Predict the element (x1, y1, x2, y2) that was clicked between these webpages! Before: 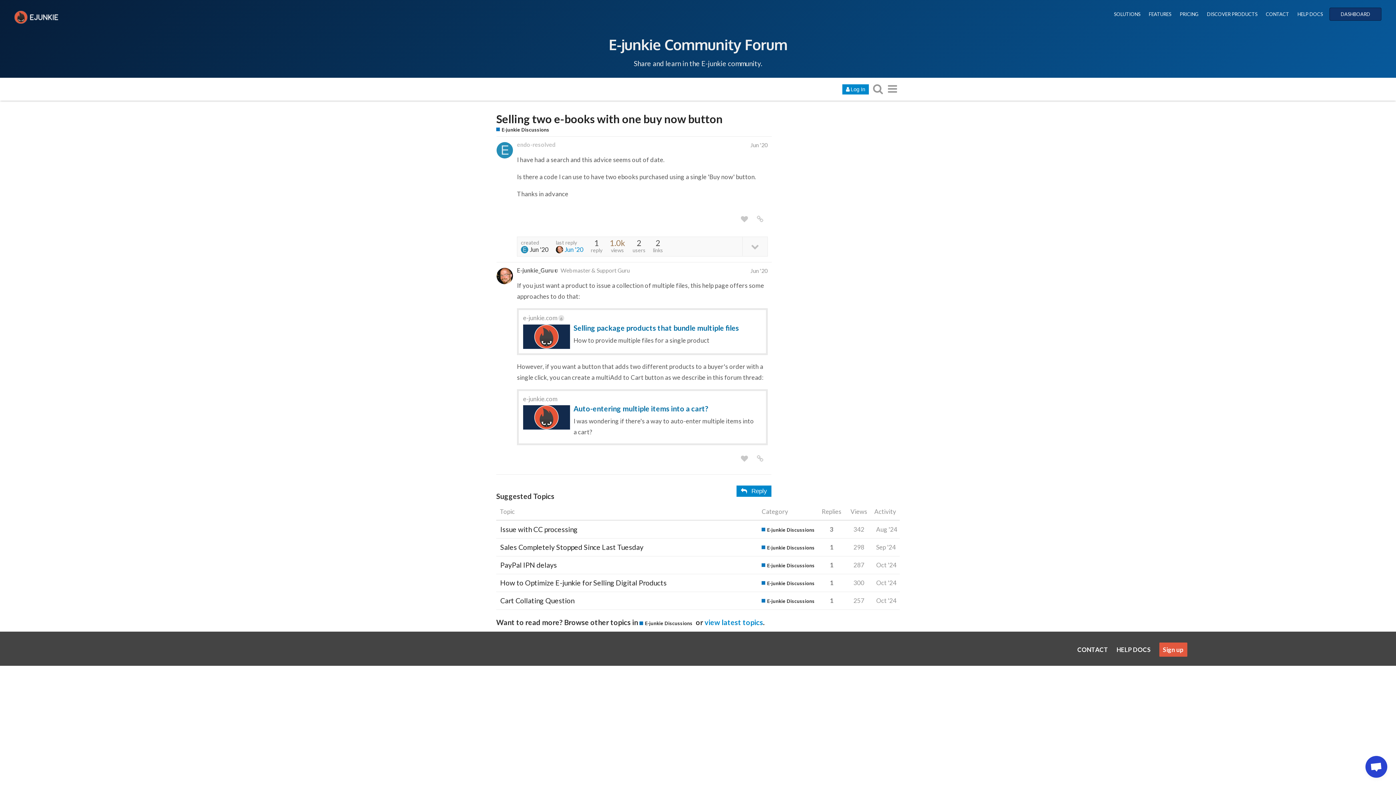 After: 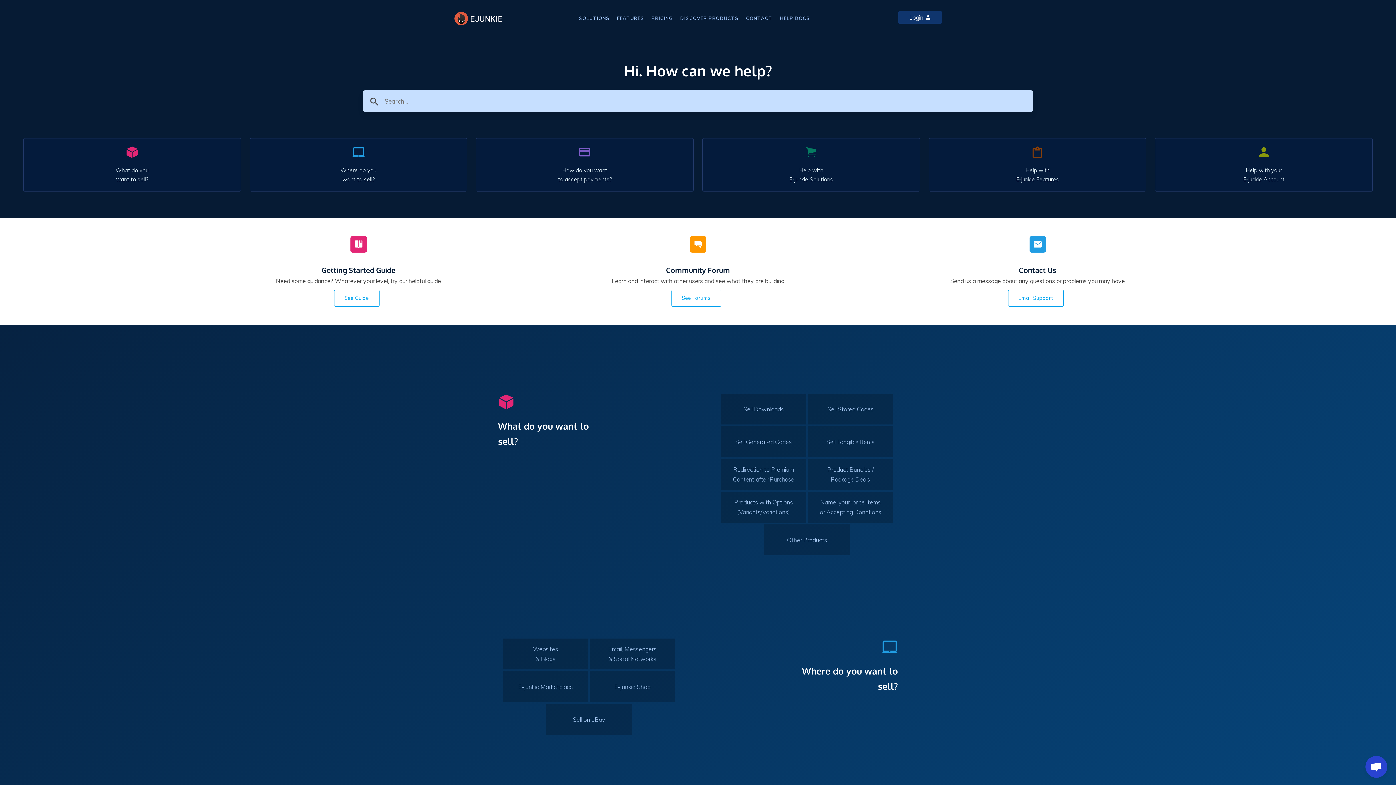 Action: label: HELP DOCS bbox: (1296, 10, 1325, 18)